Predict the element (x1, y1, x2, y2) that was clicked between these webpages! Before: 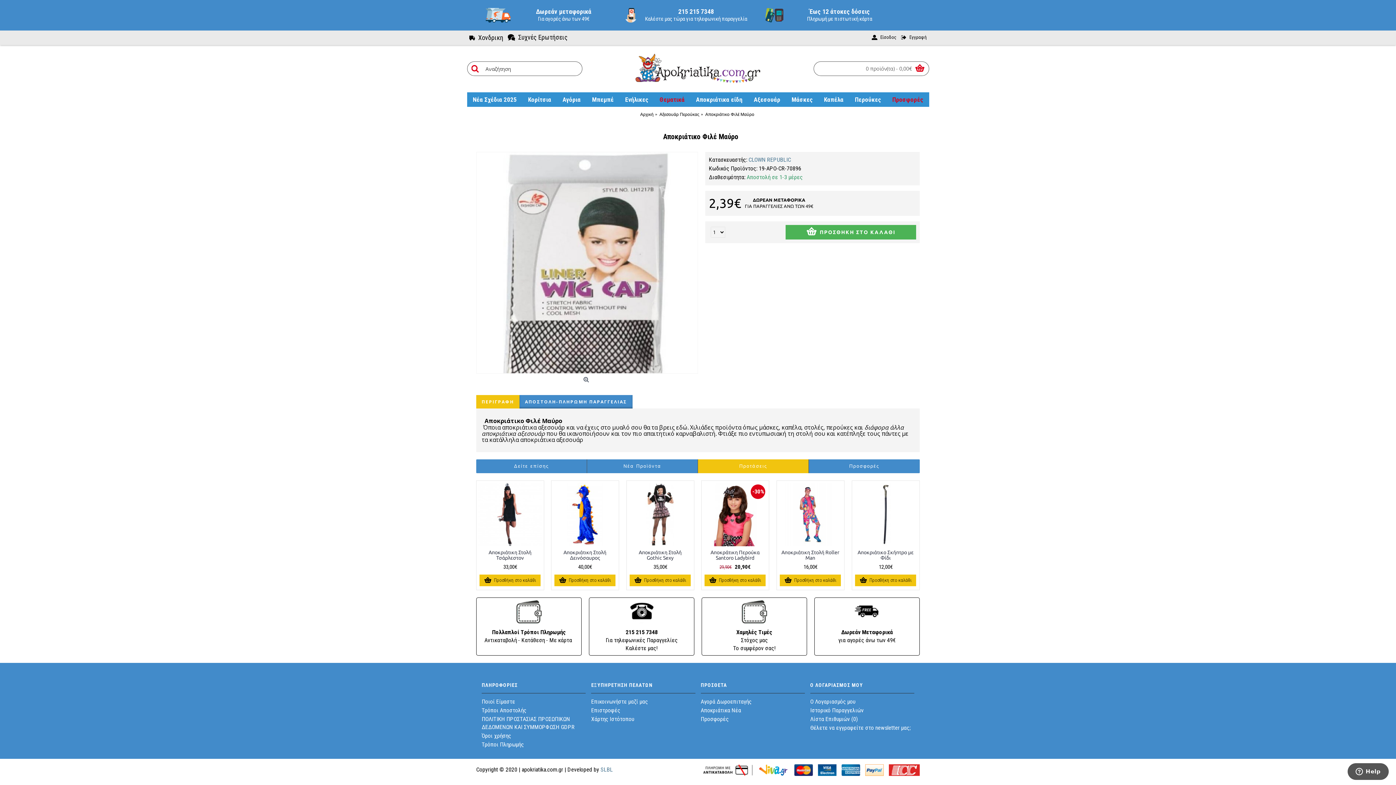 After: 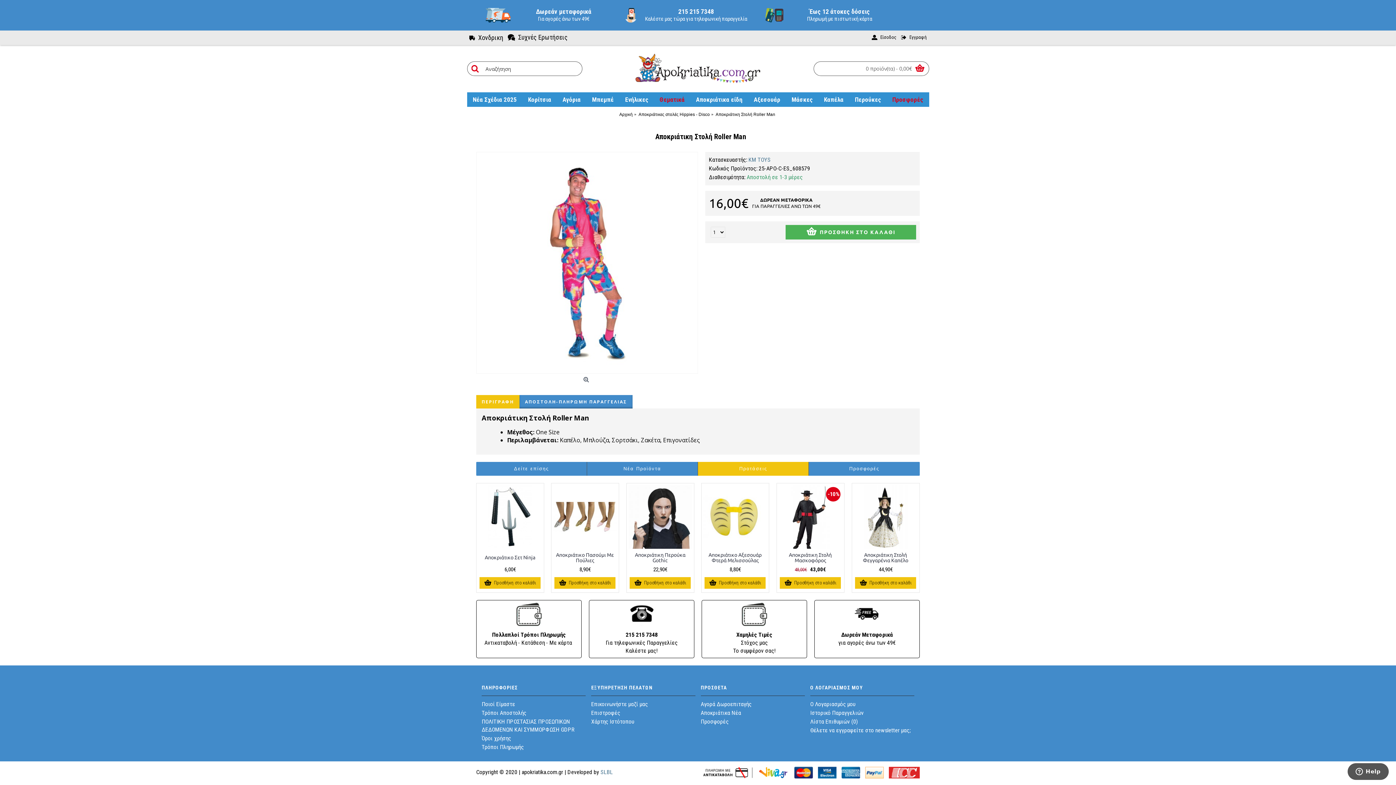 Action: bbox: (778, 546, 842, 563) label: Αποκριάτικη Στολή Roller Man